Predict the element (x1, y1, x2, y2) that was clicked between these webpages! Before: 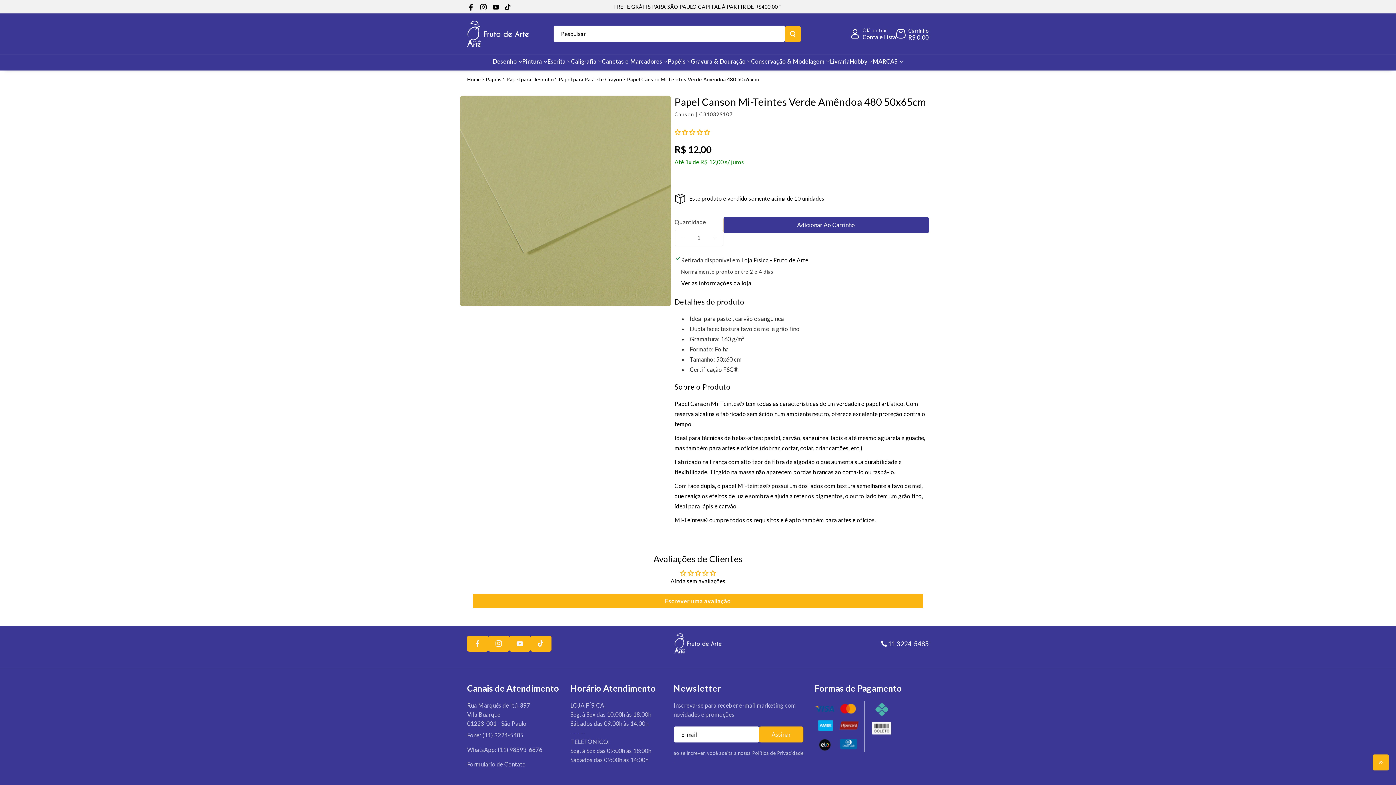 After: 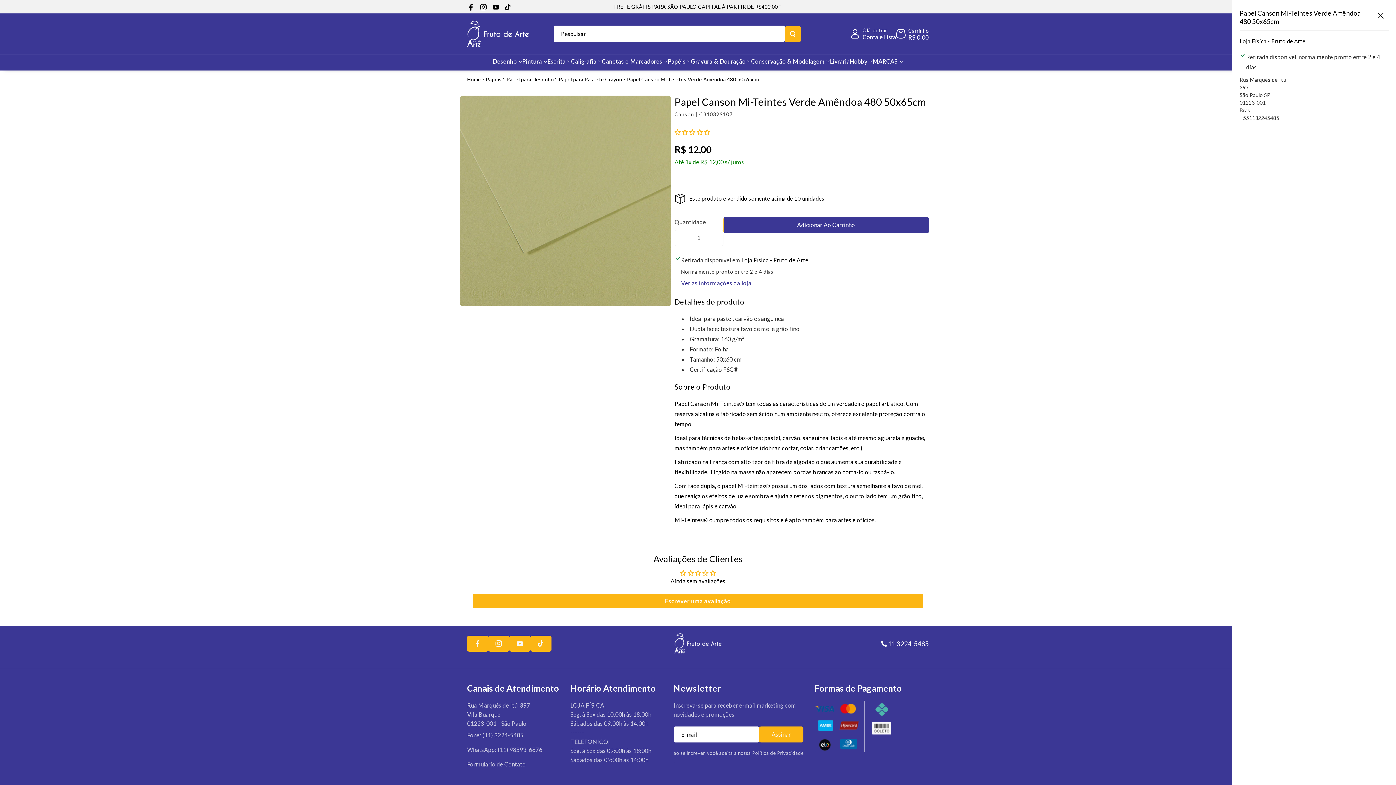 Action: bbox: (681, 279, 751, 287) label: Ver as informações da loja